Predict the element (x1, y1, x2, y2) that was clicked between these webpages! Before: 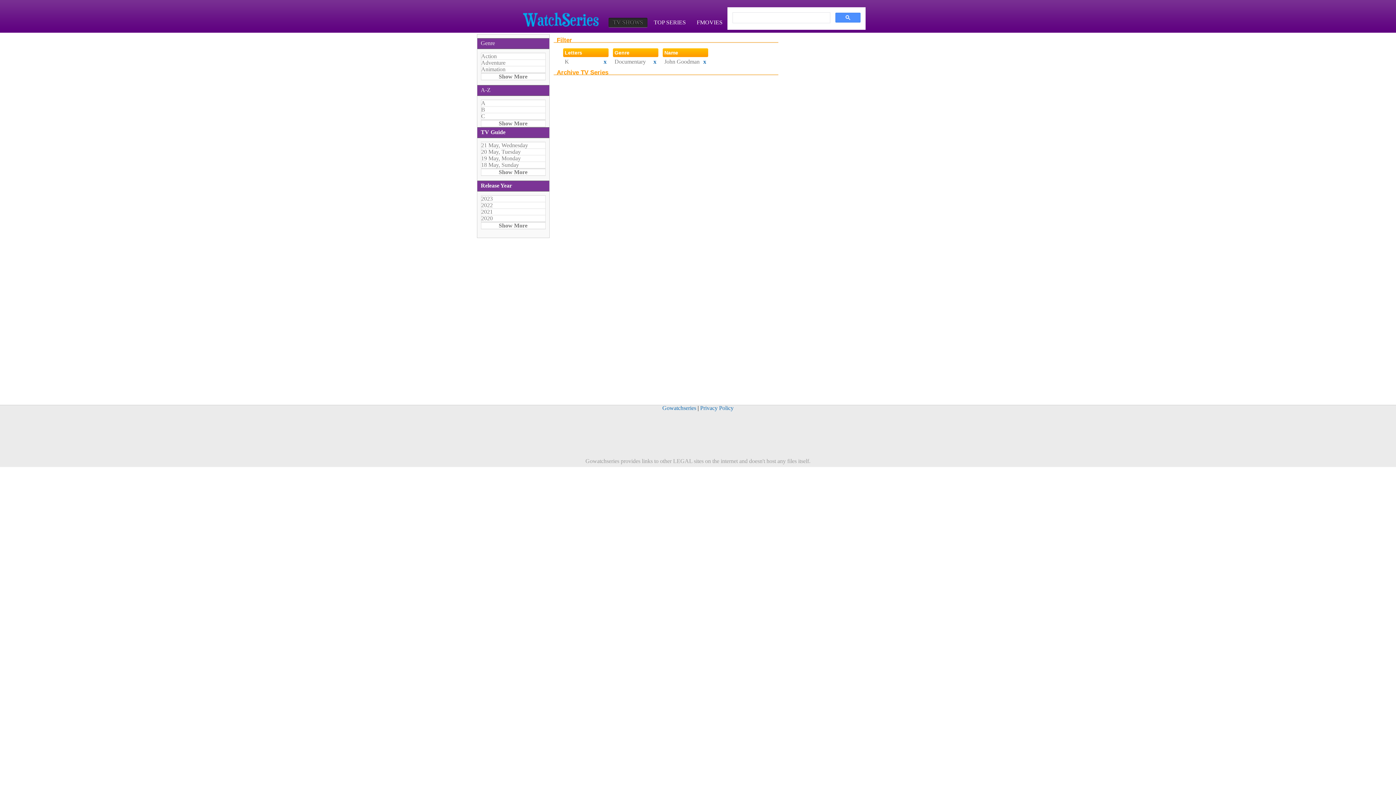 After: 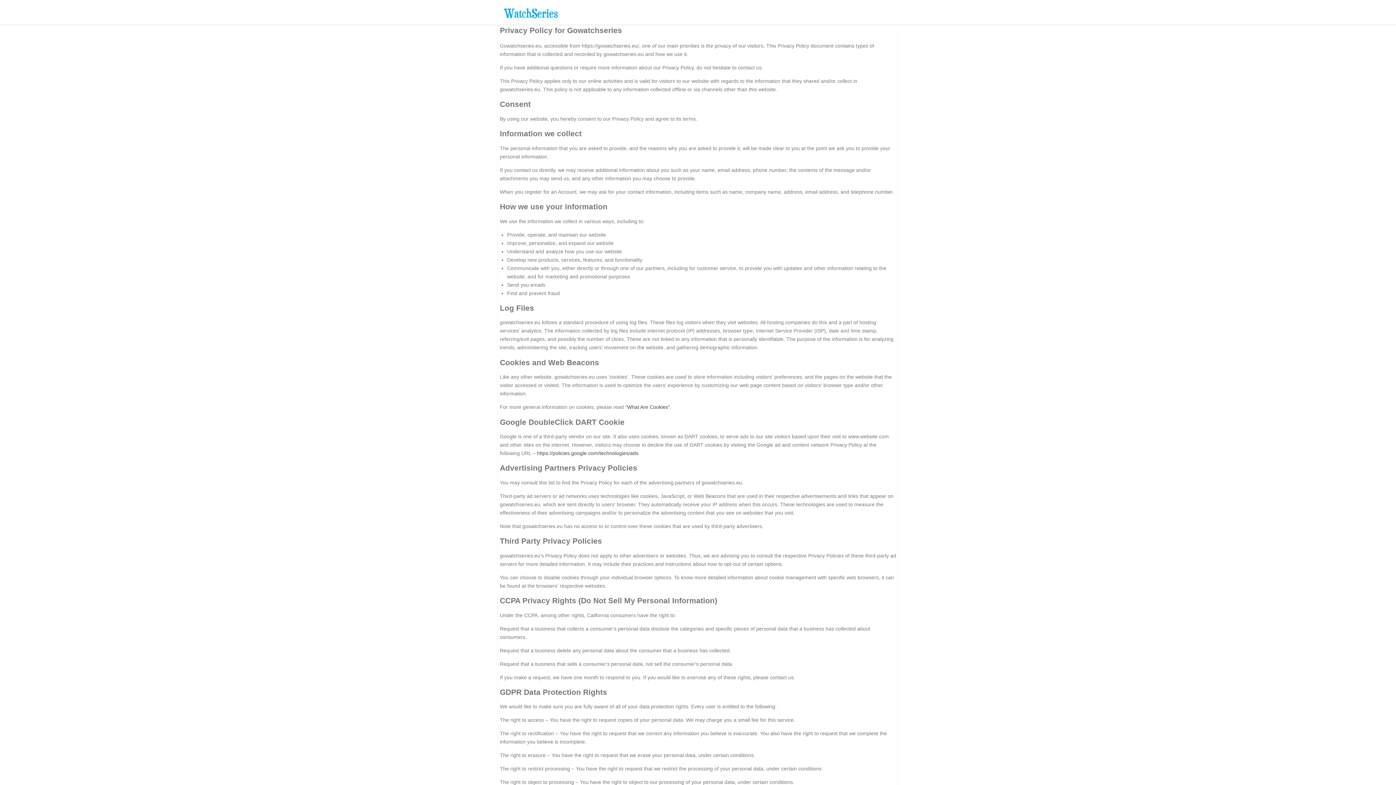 Action: bbox: (700, 405, 733, 411) label: Privacy Policy